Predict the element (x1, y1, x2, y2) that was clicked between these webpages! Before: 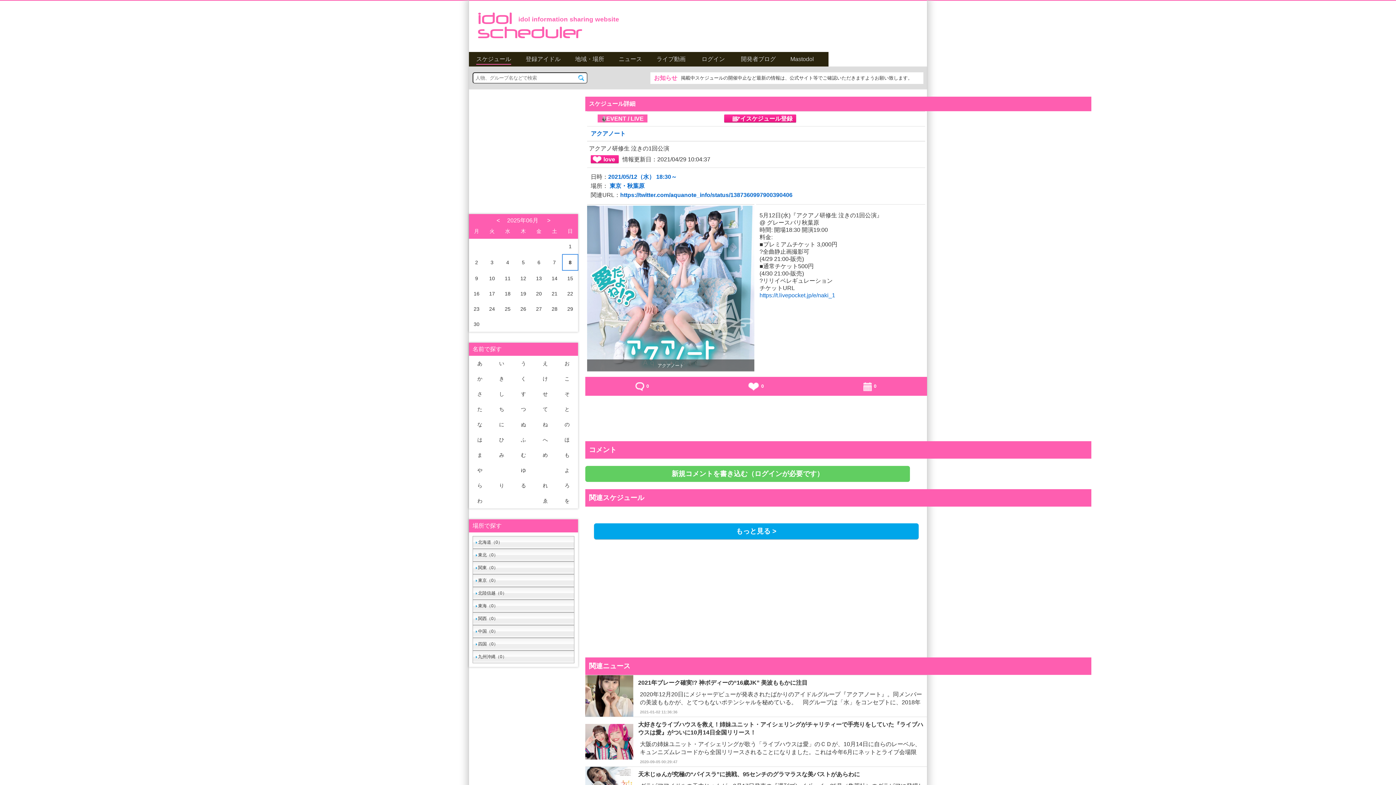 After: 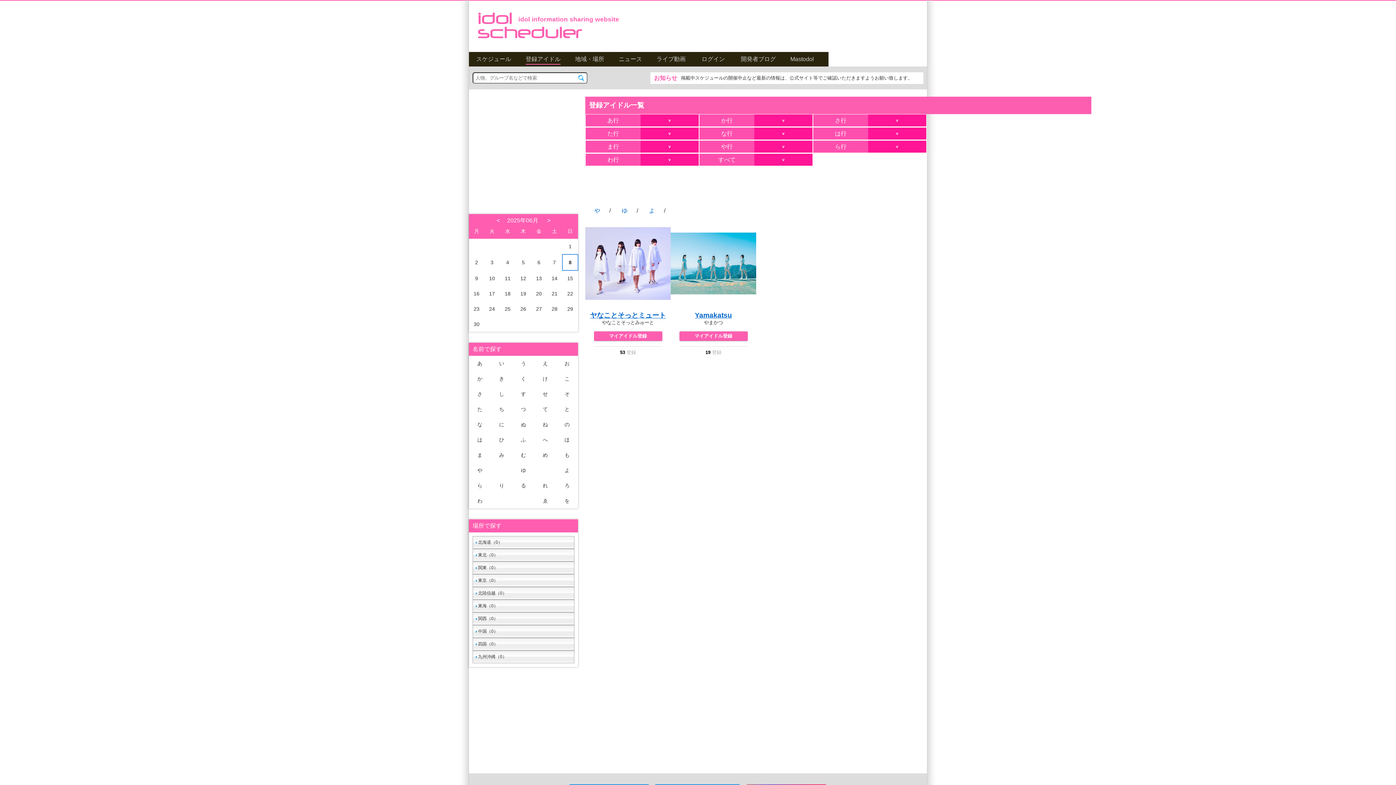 Action: label: や bbox: (477, 467, 482, 473)